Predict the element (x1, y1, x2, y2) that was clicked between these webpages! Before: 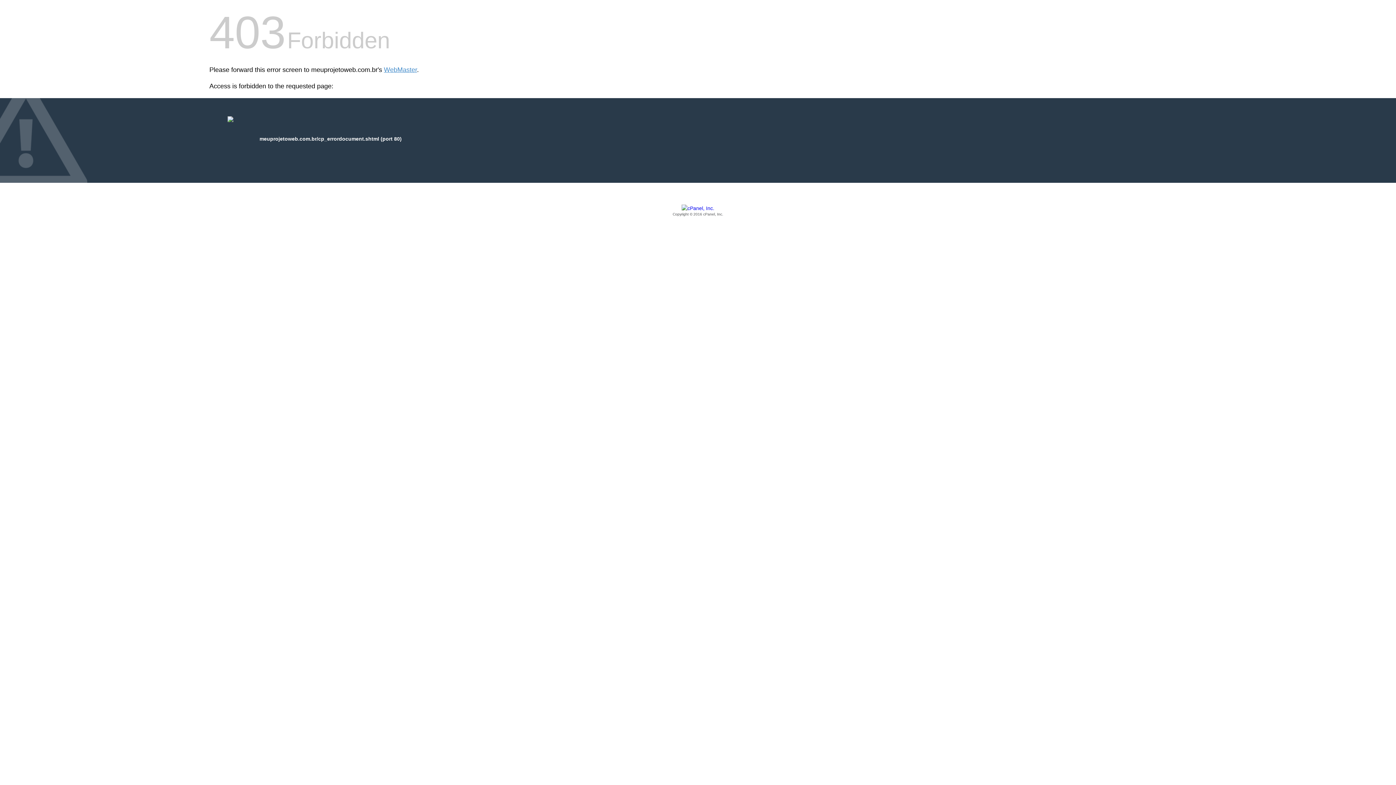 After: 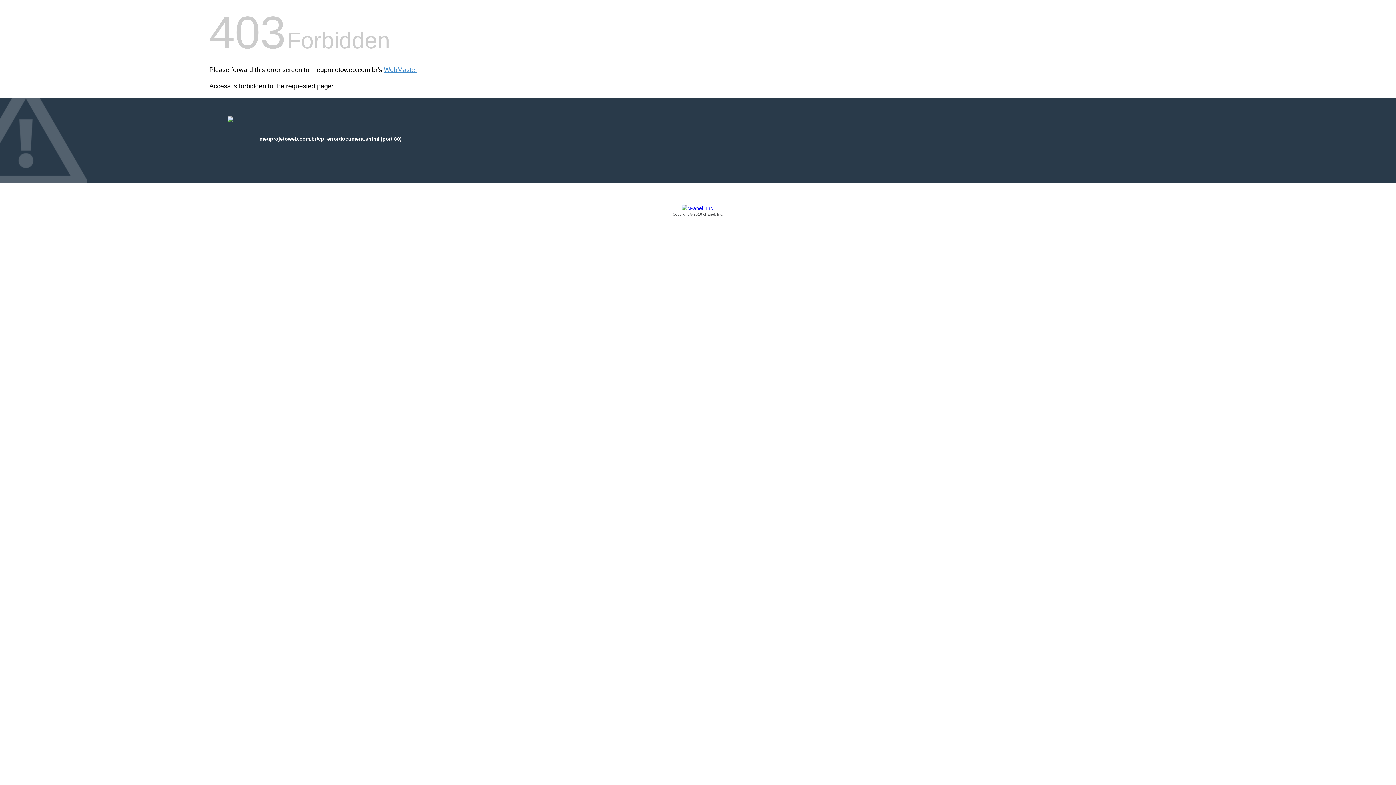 Action: label: Copyright © 2016 cPanel, Inc. bbox: (209, 205, 1186, 217)